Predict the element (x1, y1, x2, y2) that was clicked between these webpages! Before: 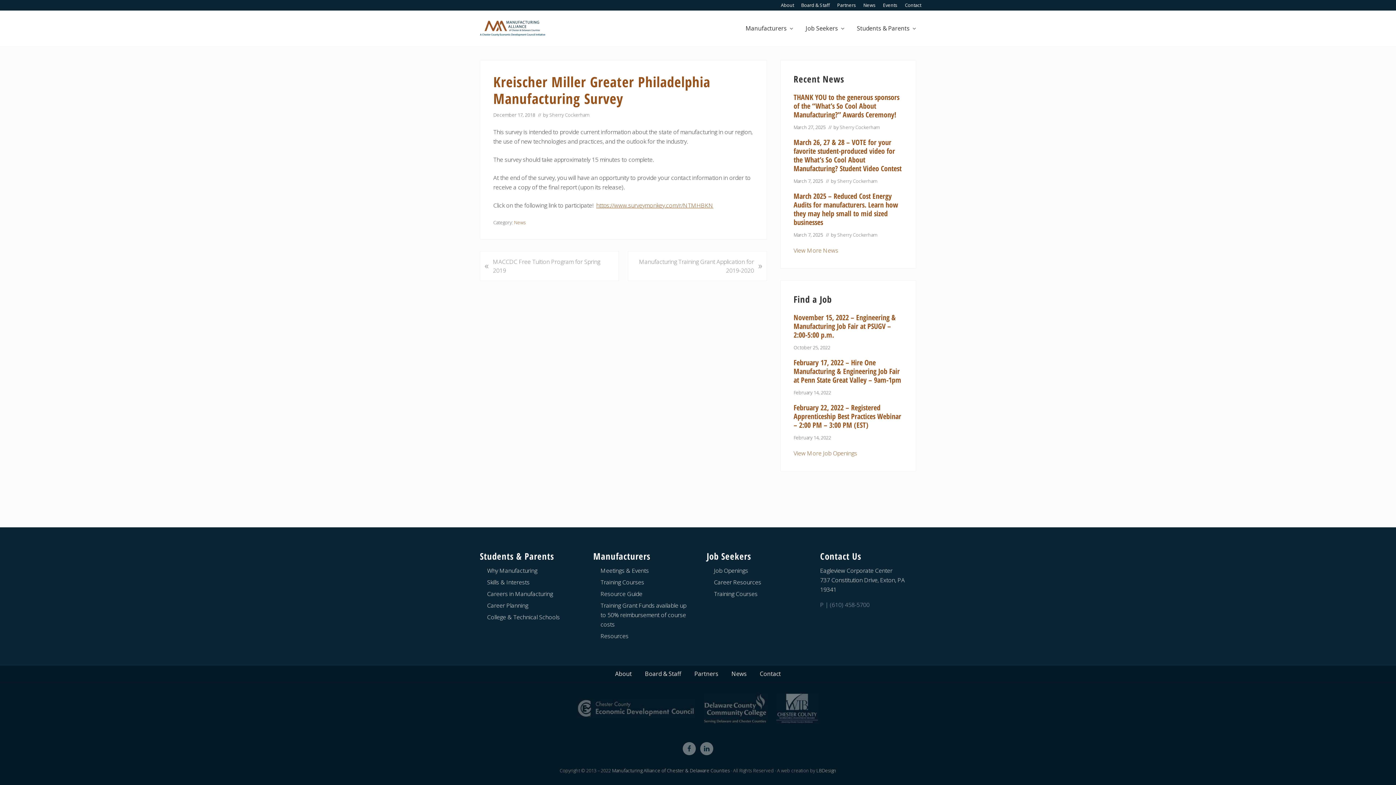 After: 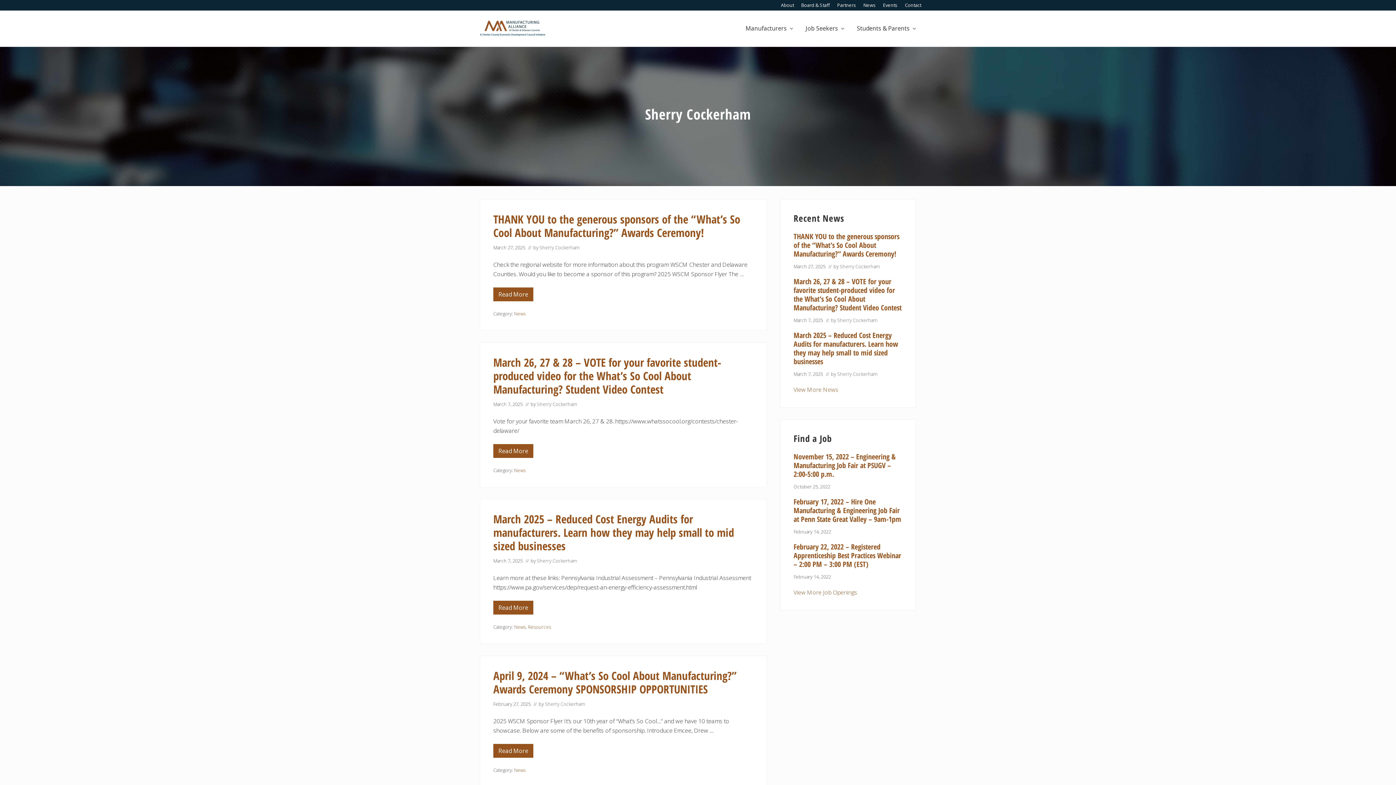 Action: label: Sherry Cockerham bbox: (840, 123, 880, 130)